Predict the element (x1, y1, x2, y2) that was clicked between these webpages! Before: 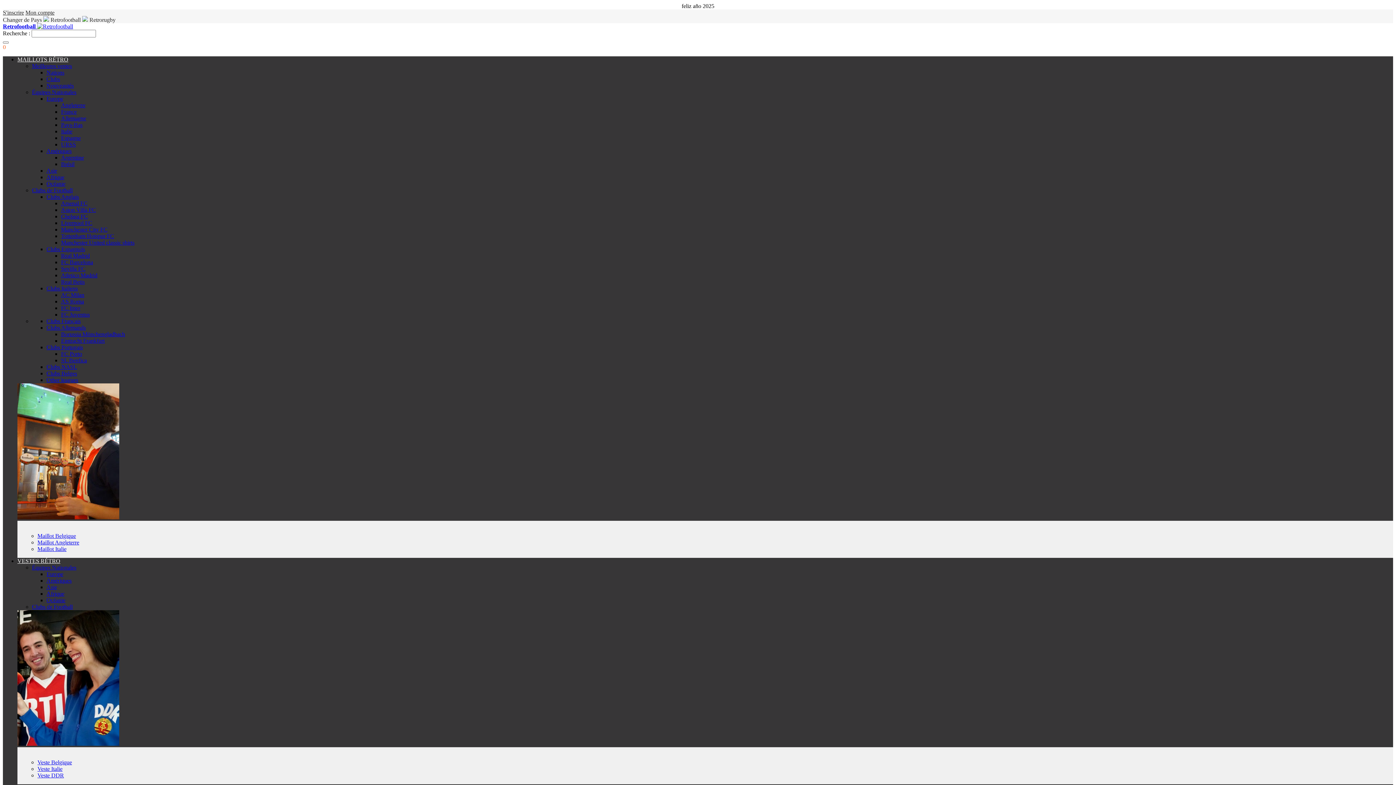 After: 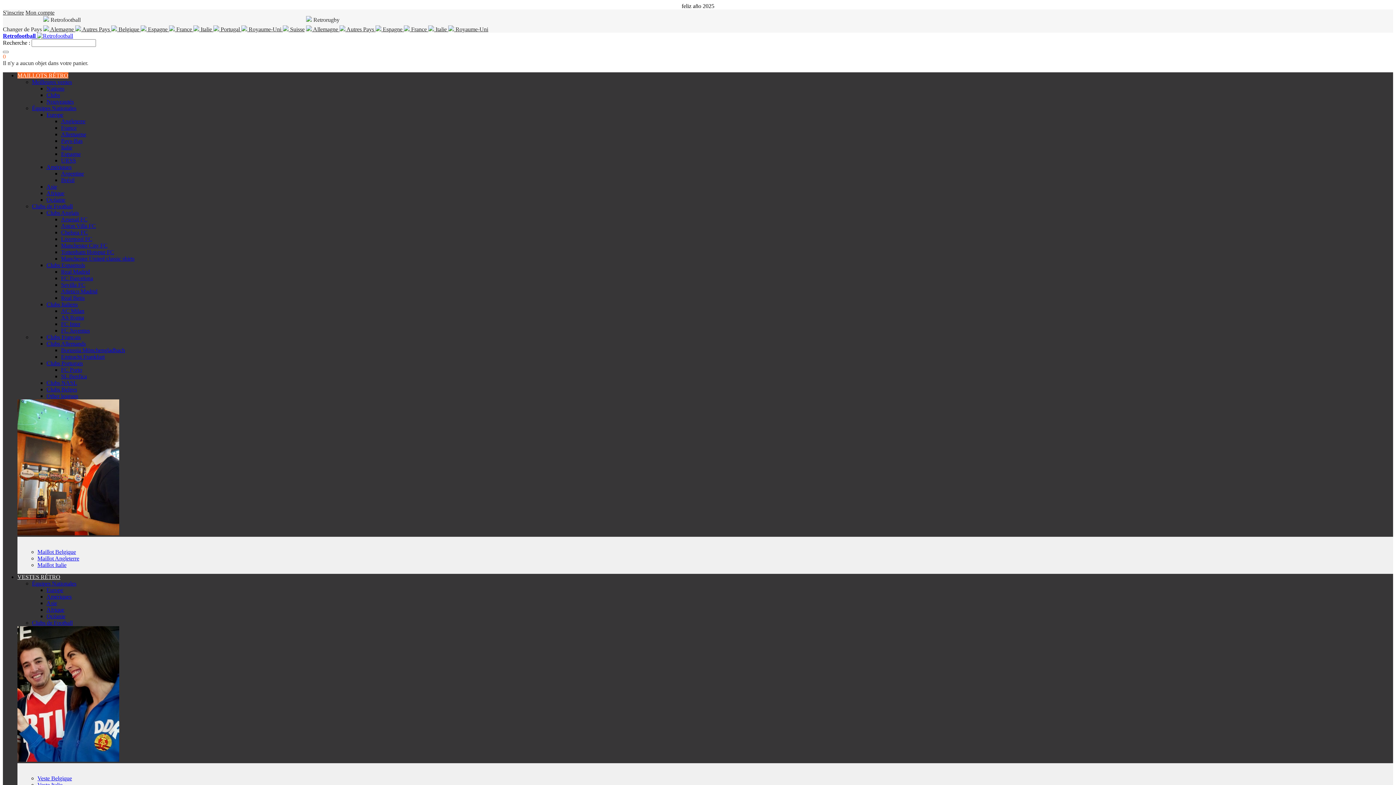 Action: label: Clubs Belges bbox: (46, 370, 77, 376)